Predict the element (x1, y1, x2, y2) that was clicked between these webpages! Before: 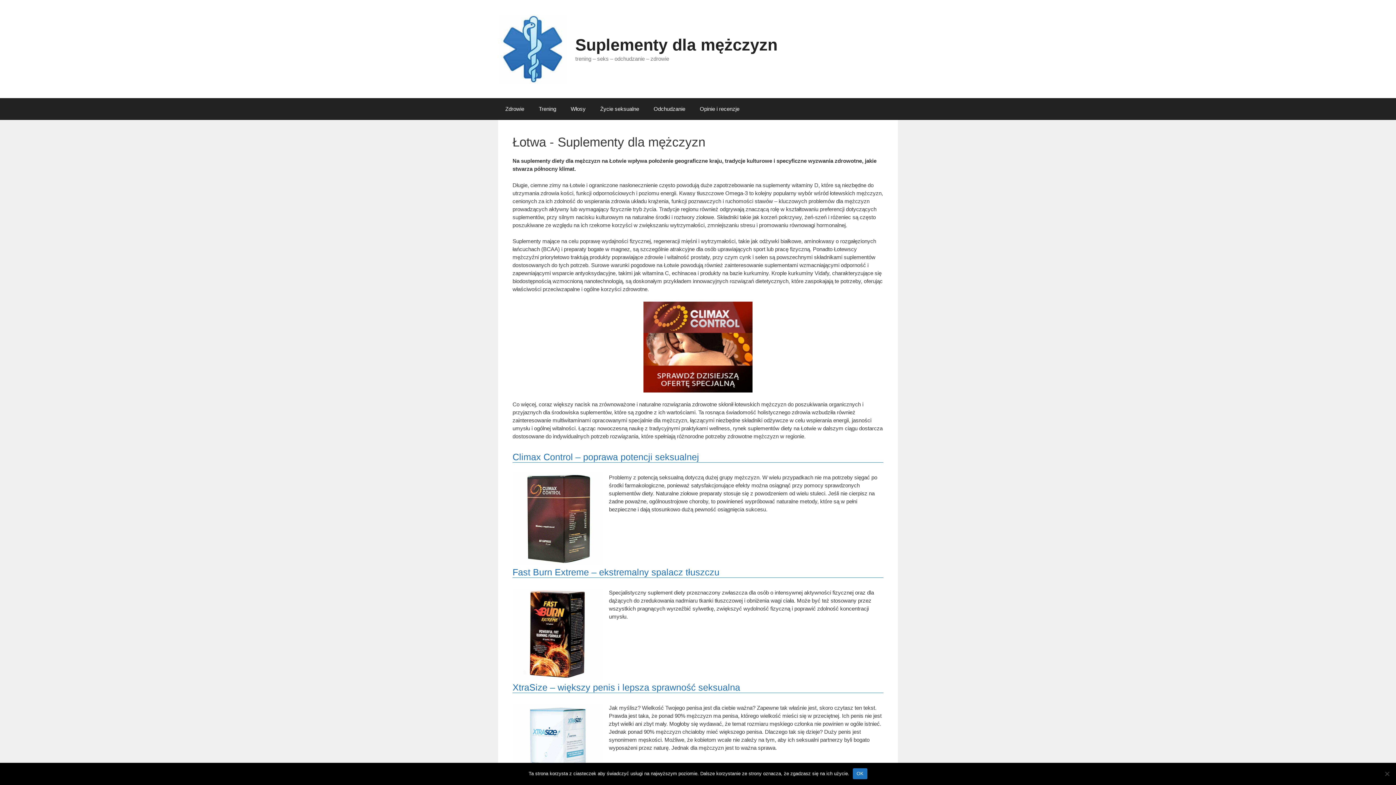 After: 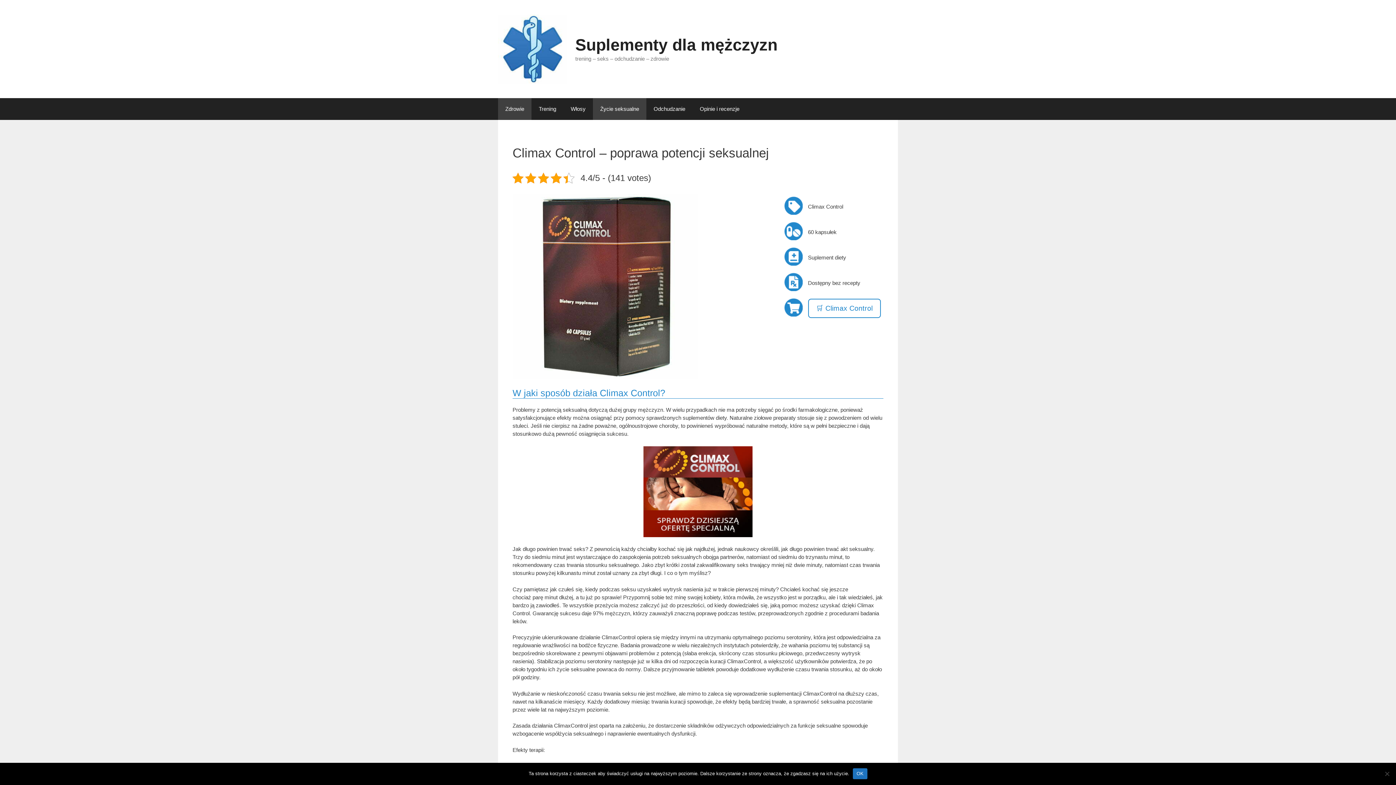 Action: bbox: (512, 559, 603, 565)